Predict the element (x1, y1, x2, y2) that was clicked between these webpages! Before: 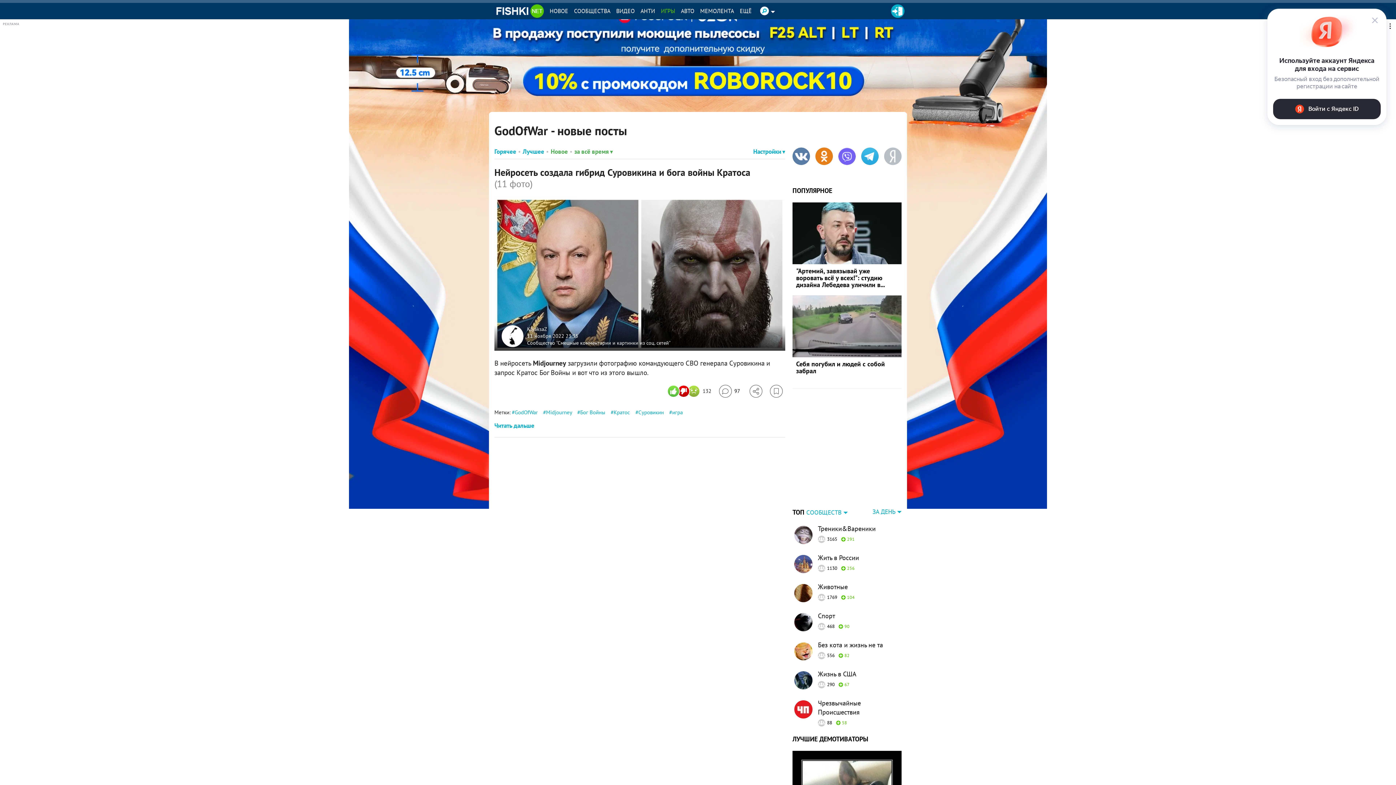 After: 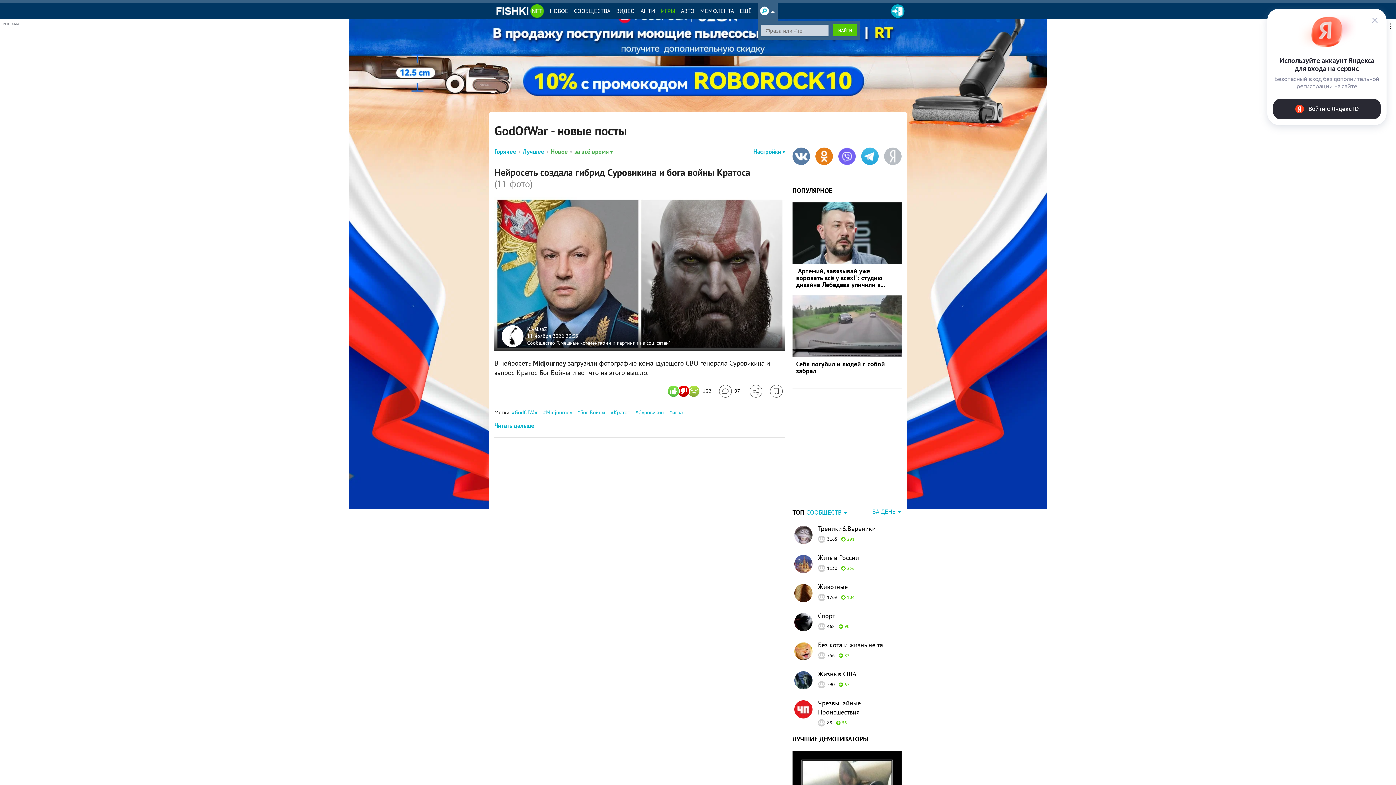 Action: bbox: (760, 6, 769, 15)